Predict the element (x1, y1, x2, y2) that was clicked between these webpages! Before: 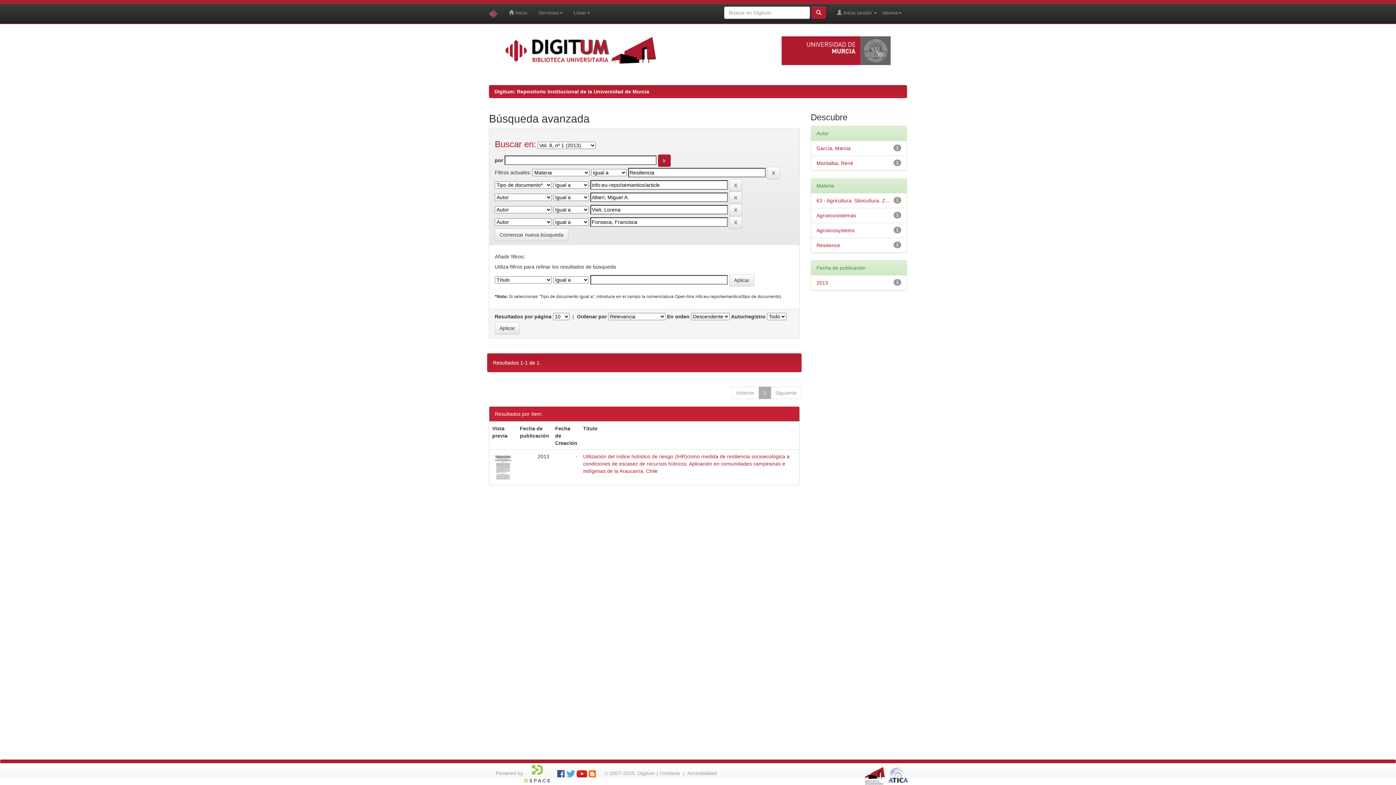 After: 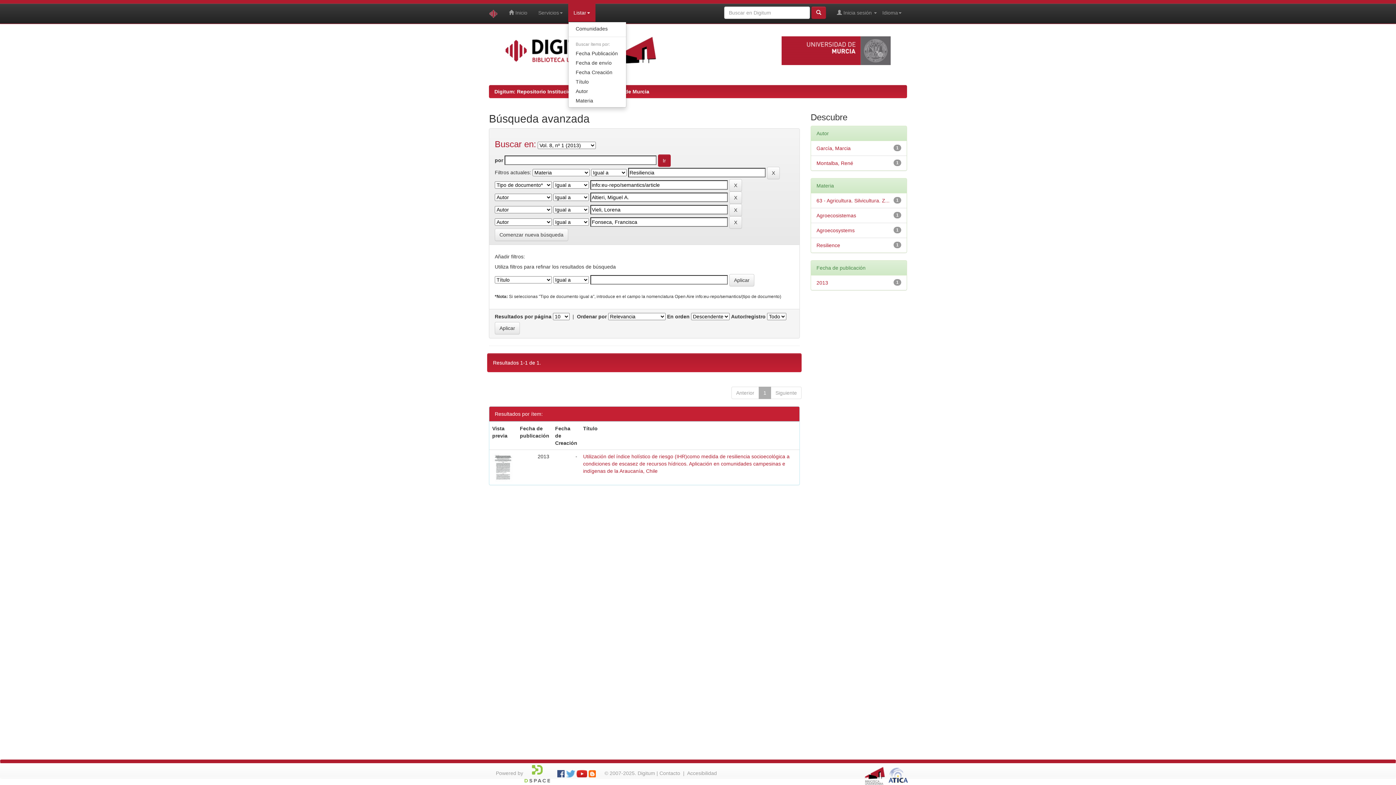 Action: bbox: (568, 3, 595, 21) label: Listar